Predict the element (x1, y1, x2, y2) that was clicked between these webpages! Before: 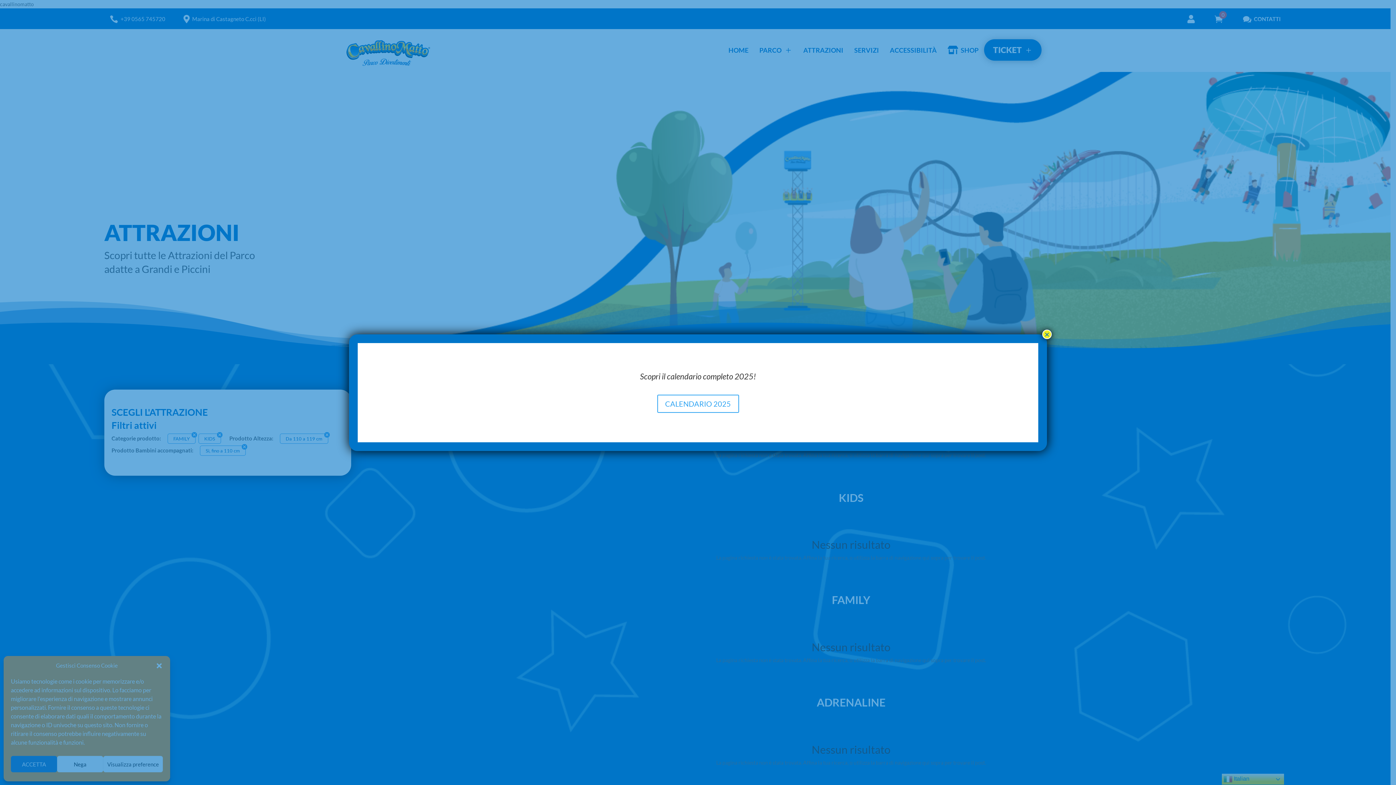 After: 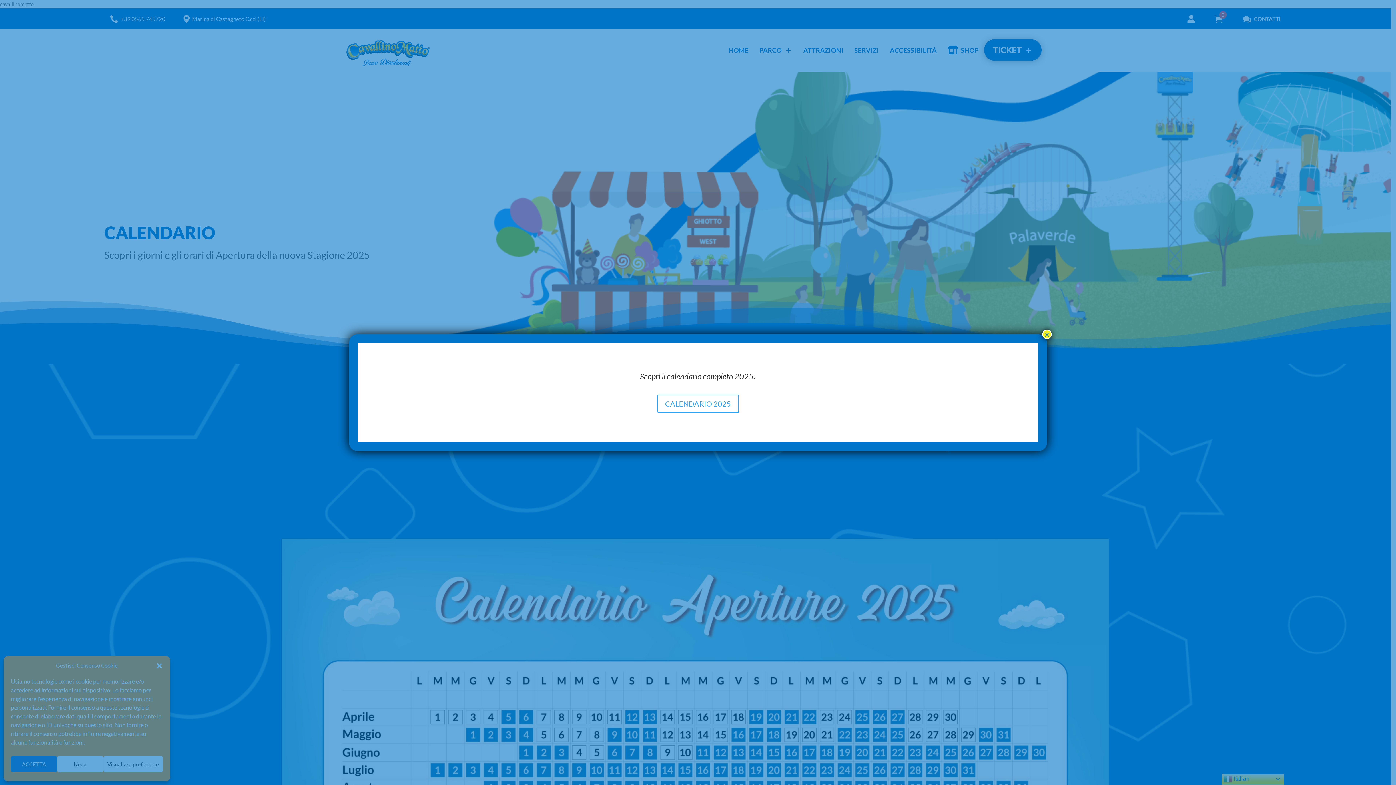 Action: bbox: (657, 394, 739, 413) label: CALENDARIO 2025